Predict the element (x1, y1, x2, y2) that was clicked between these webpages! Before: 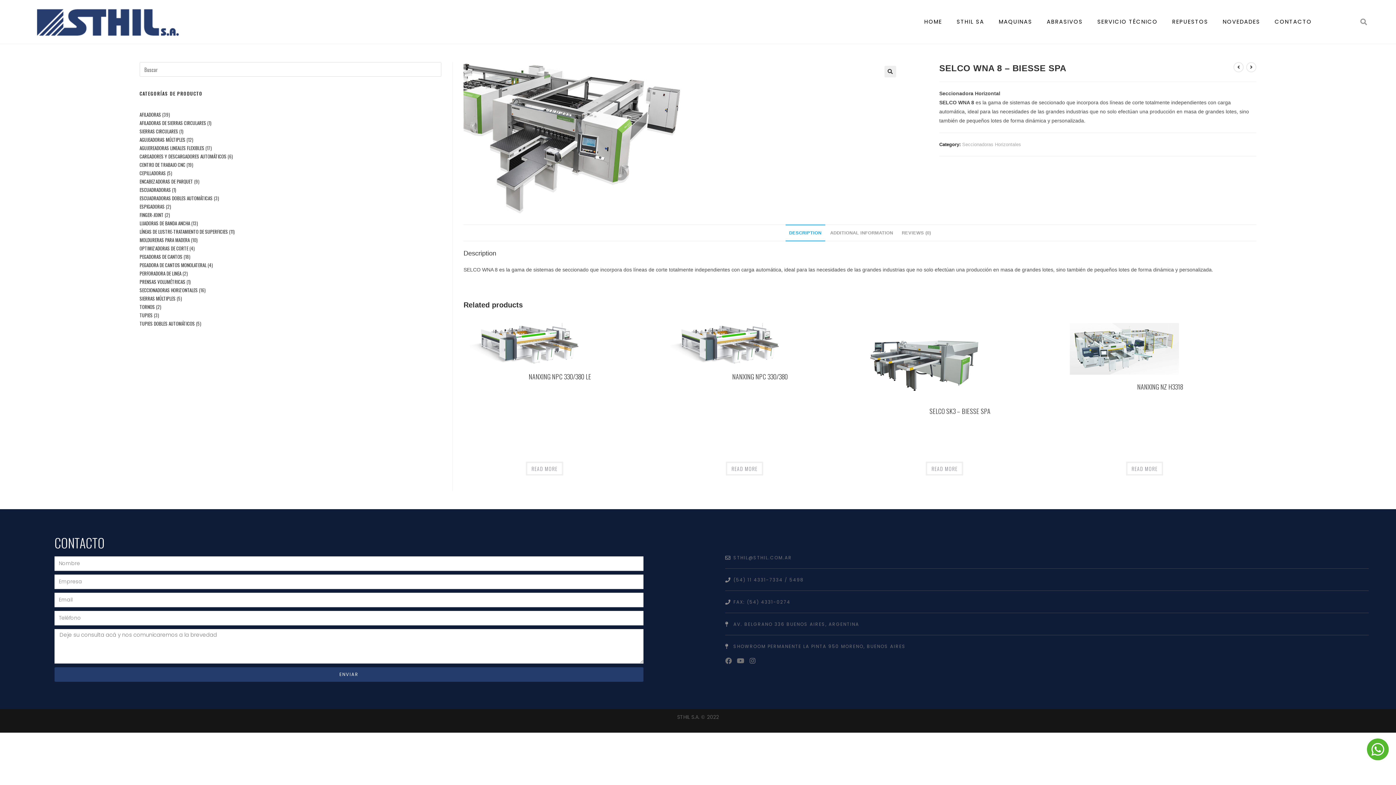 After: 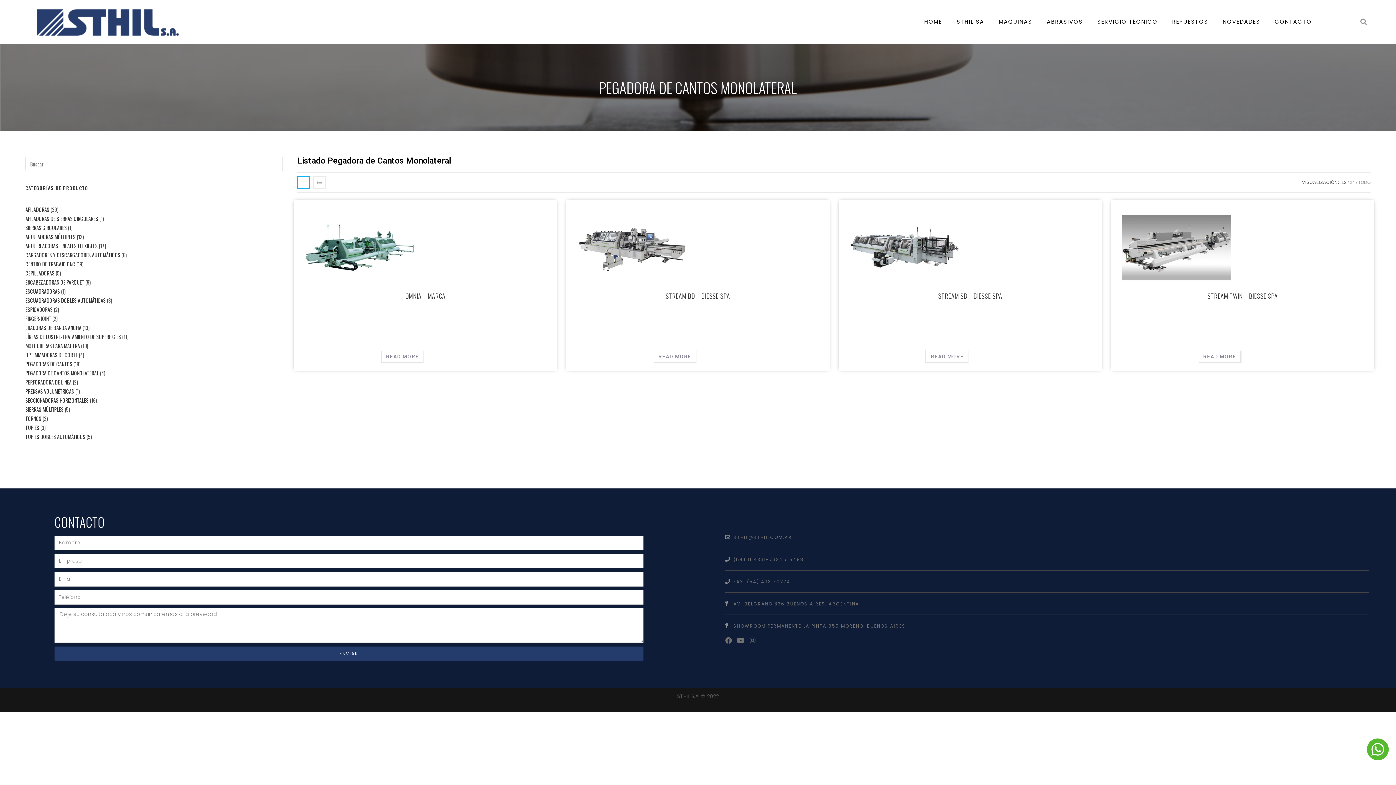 Action: label: PEGADORA DE CANTOS MONOLATERAL bbox: (139, 261, 206, 268)